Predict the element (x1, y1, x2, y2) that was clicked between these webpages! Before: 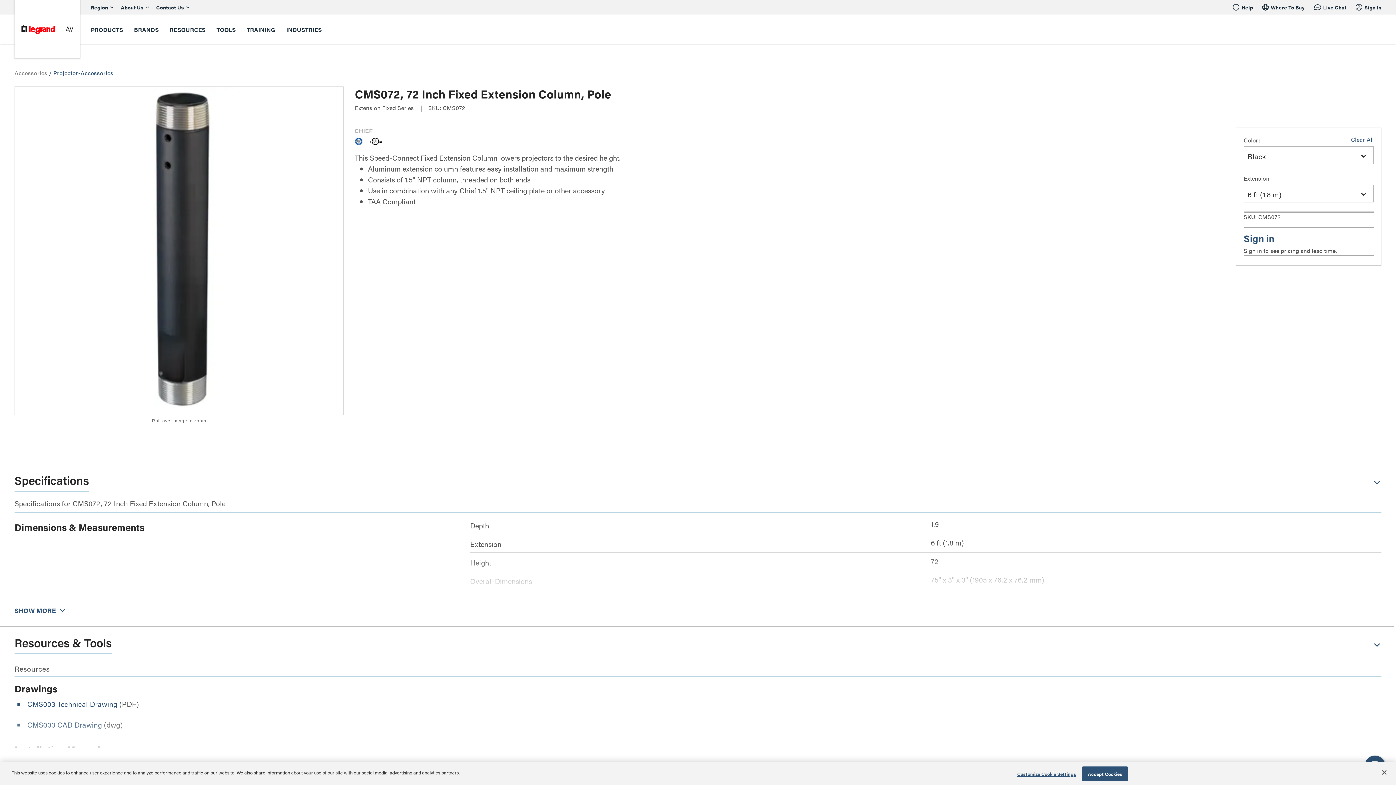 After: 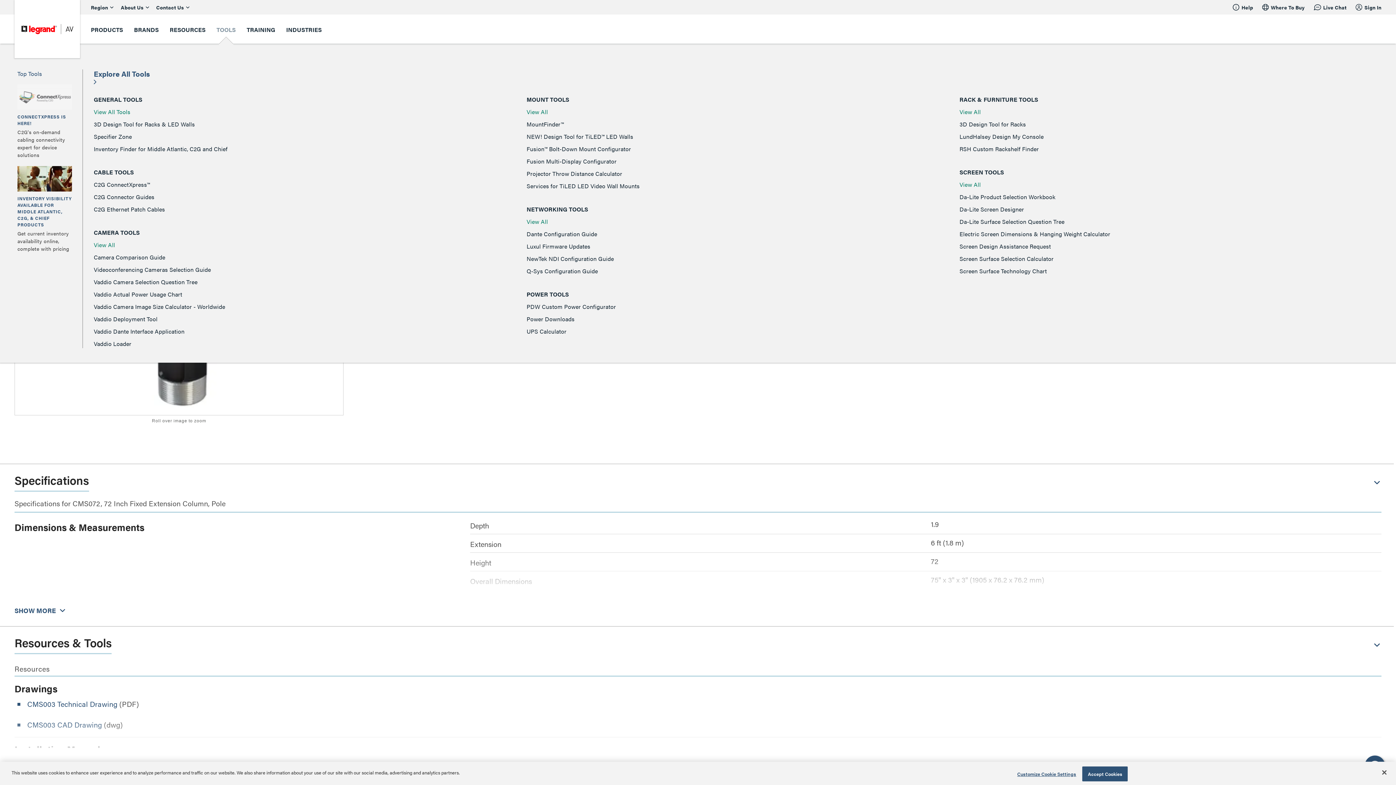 Action: label: TOOLS bbox: (216, 25, 235, 33)